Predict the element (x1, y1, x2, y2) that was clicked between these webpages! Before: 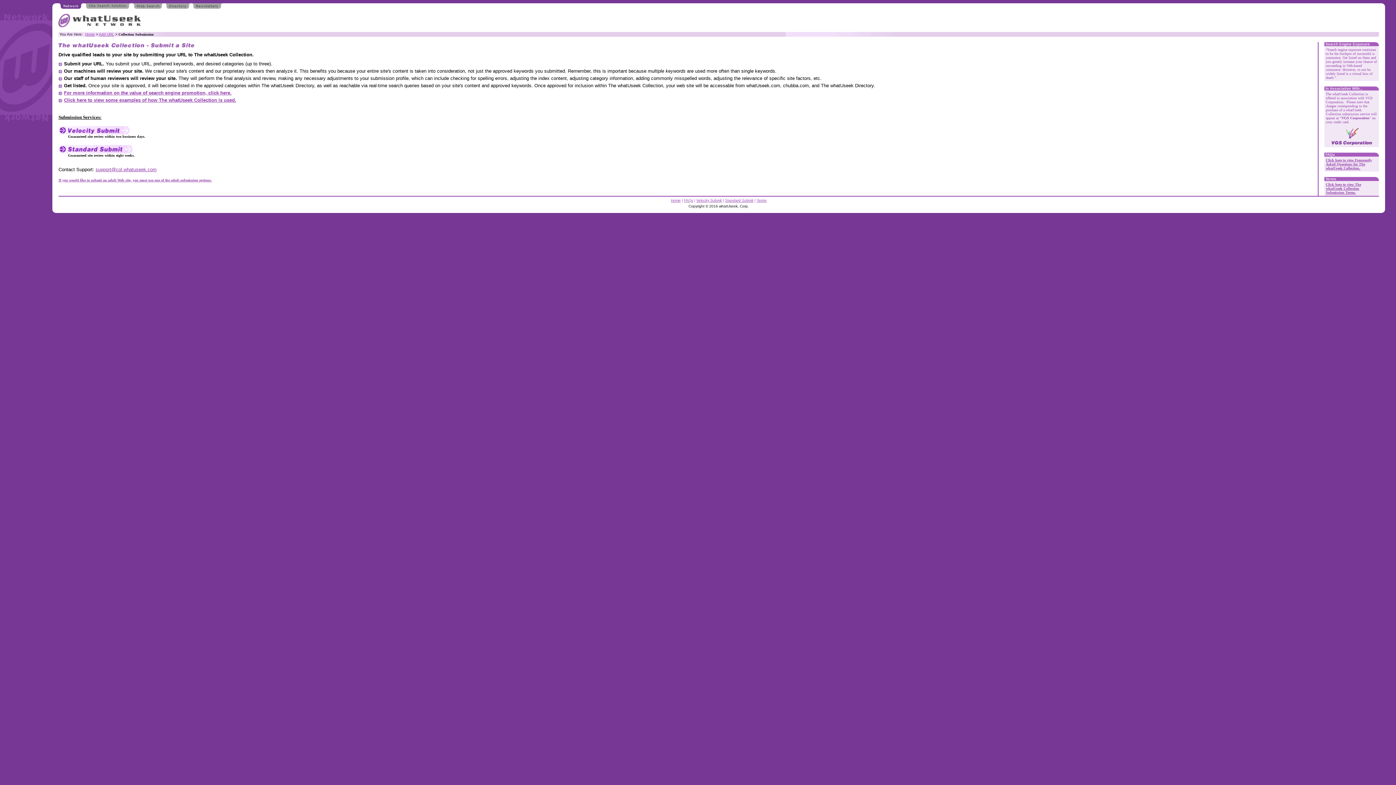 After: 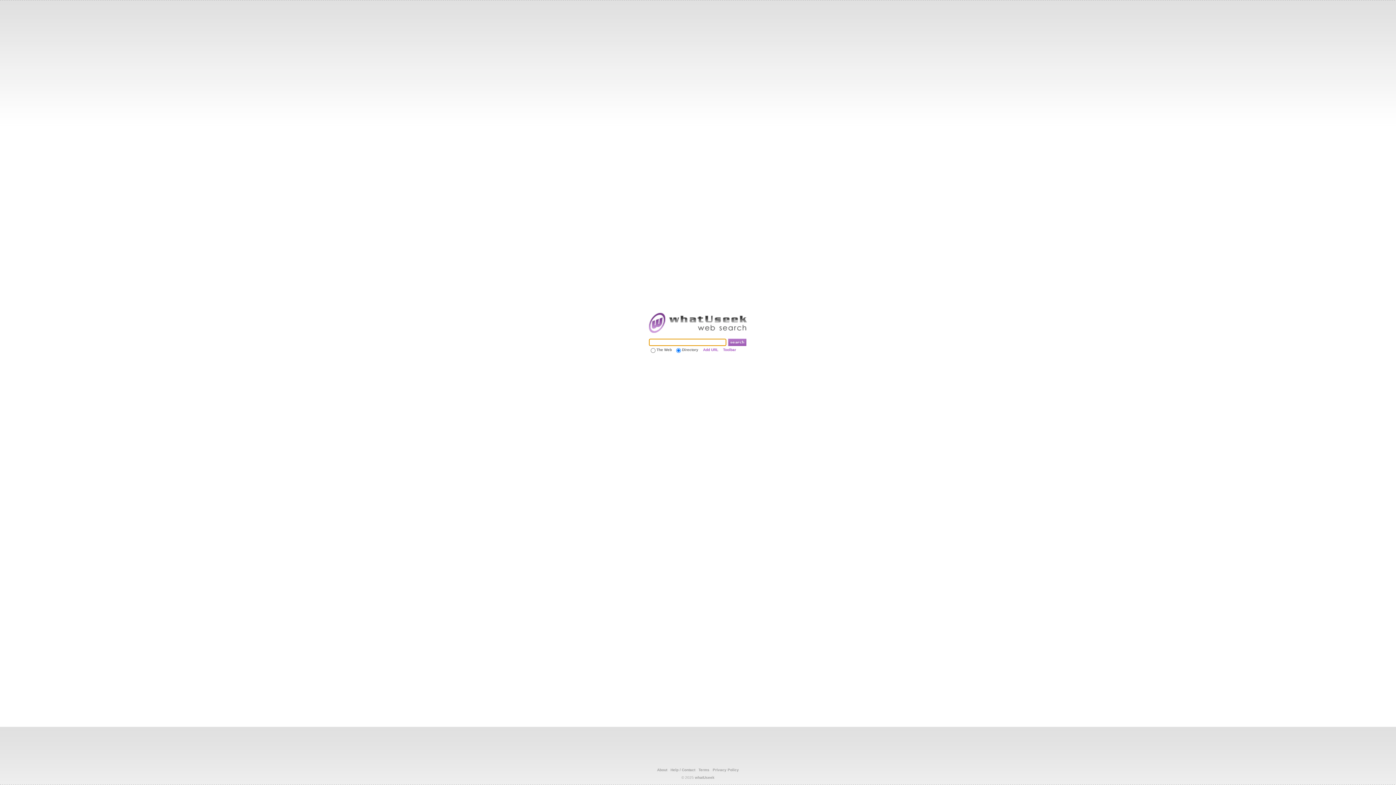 Action: bbox: (58, 4, 83, 10)